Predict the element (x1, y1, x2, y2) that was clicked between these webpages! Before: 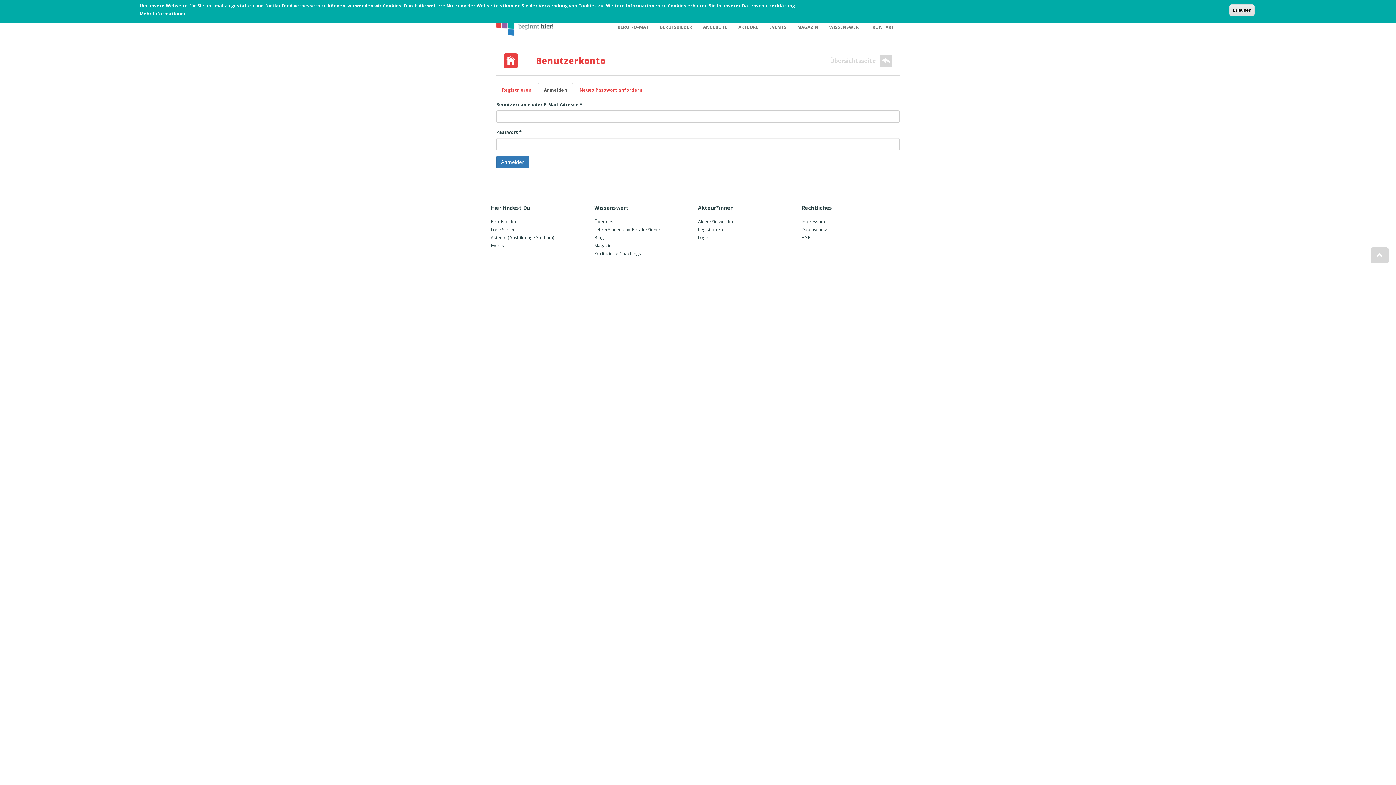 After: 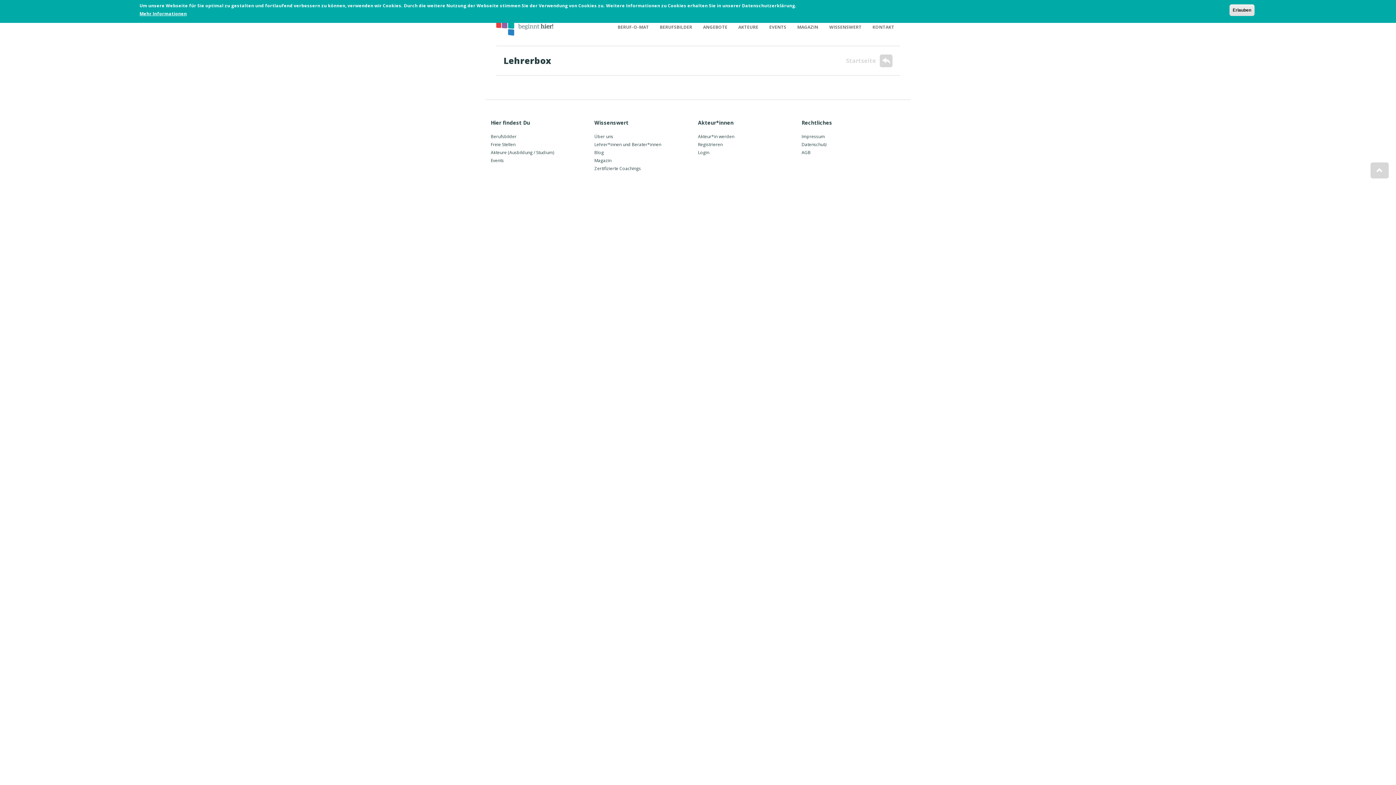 Action: bbox: (594, 225, 698, 233) label: Lehrer*innen und Berater*innen